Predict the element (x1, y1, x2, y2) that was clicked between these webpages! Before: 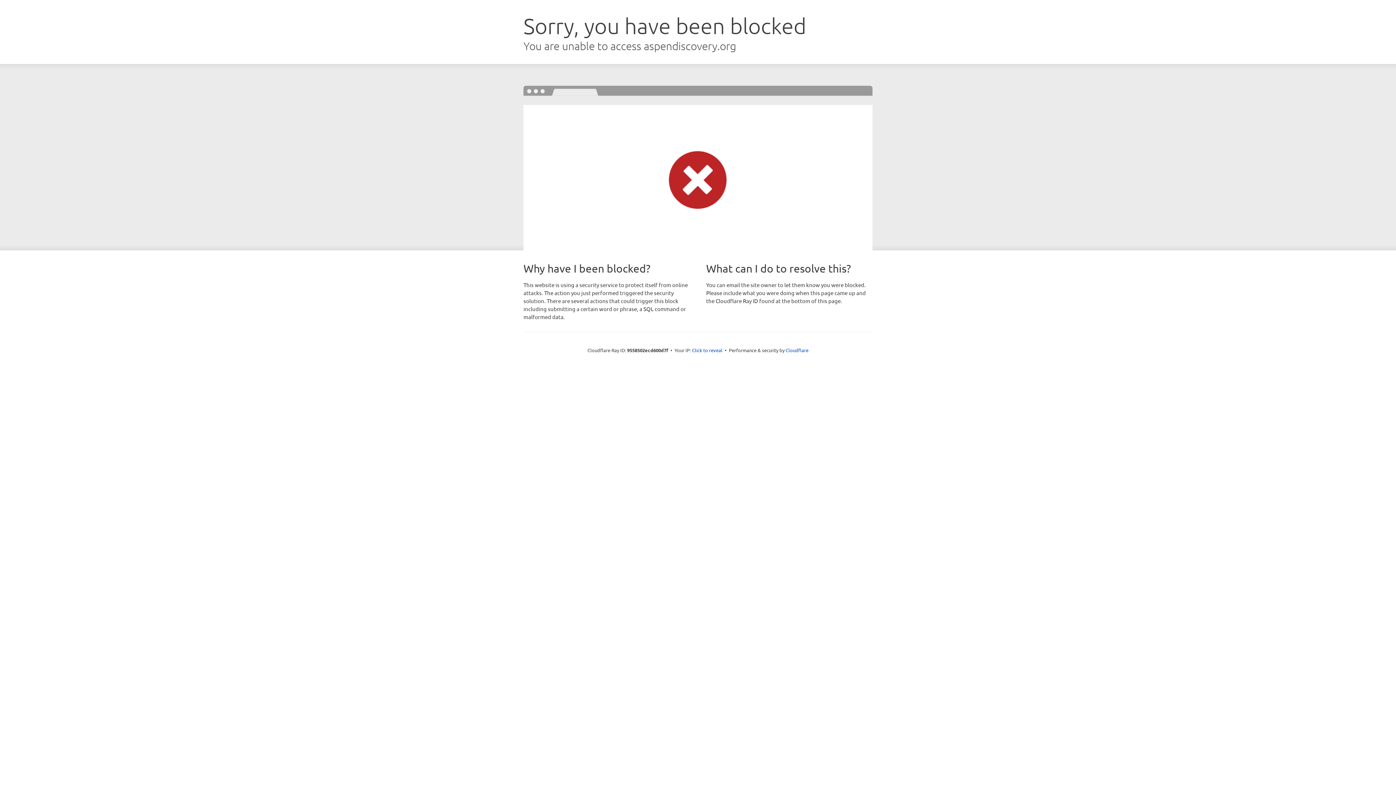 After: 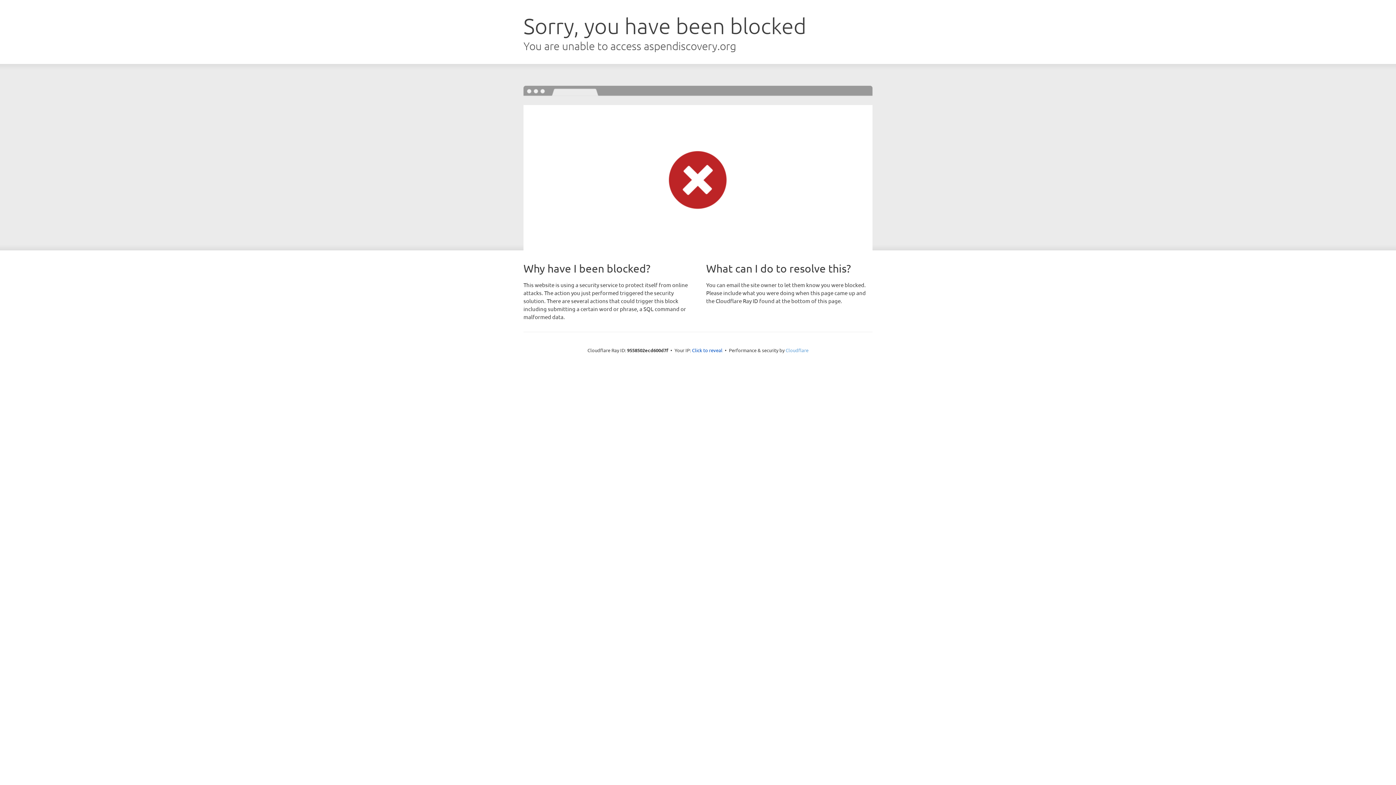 Action: label: Cloudflare bbox: (785, 347, 808, 353)